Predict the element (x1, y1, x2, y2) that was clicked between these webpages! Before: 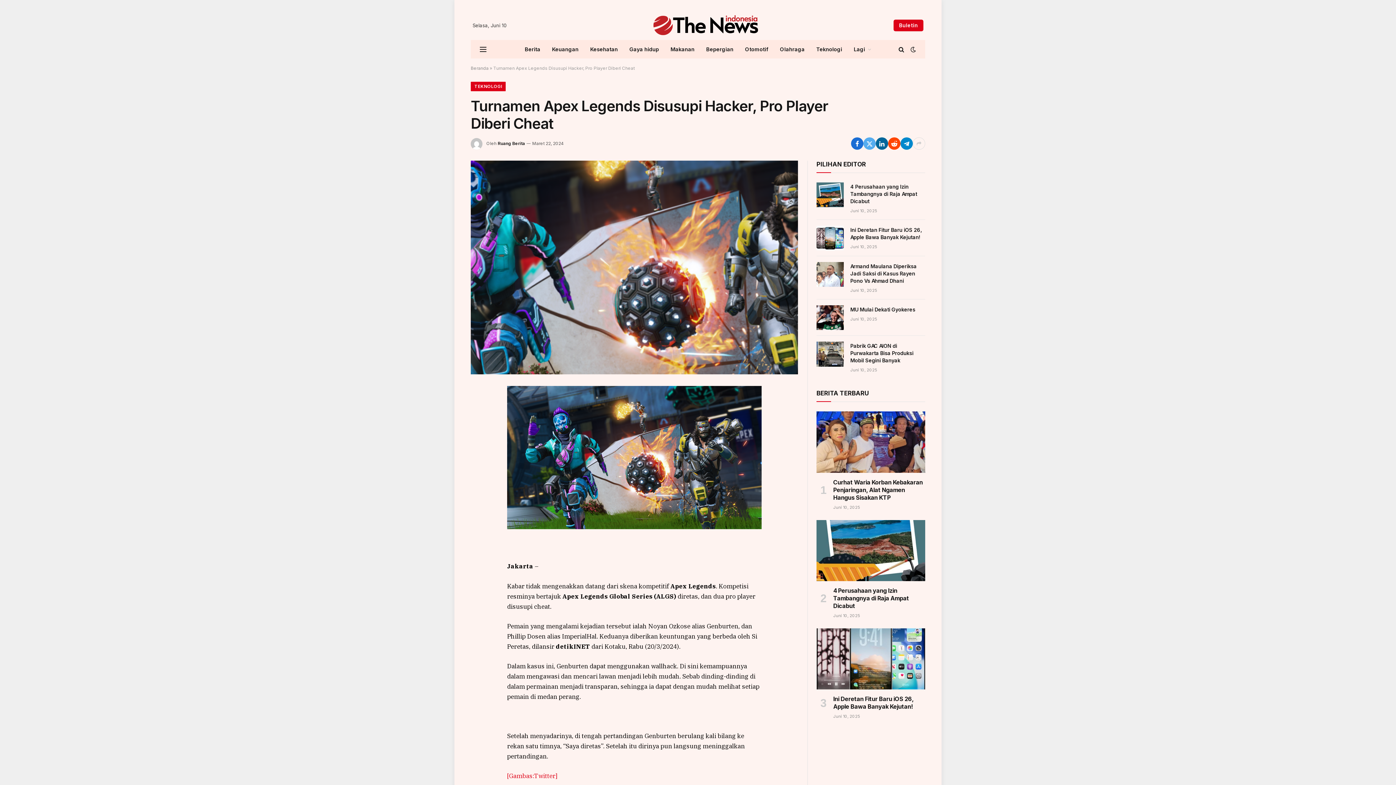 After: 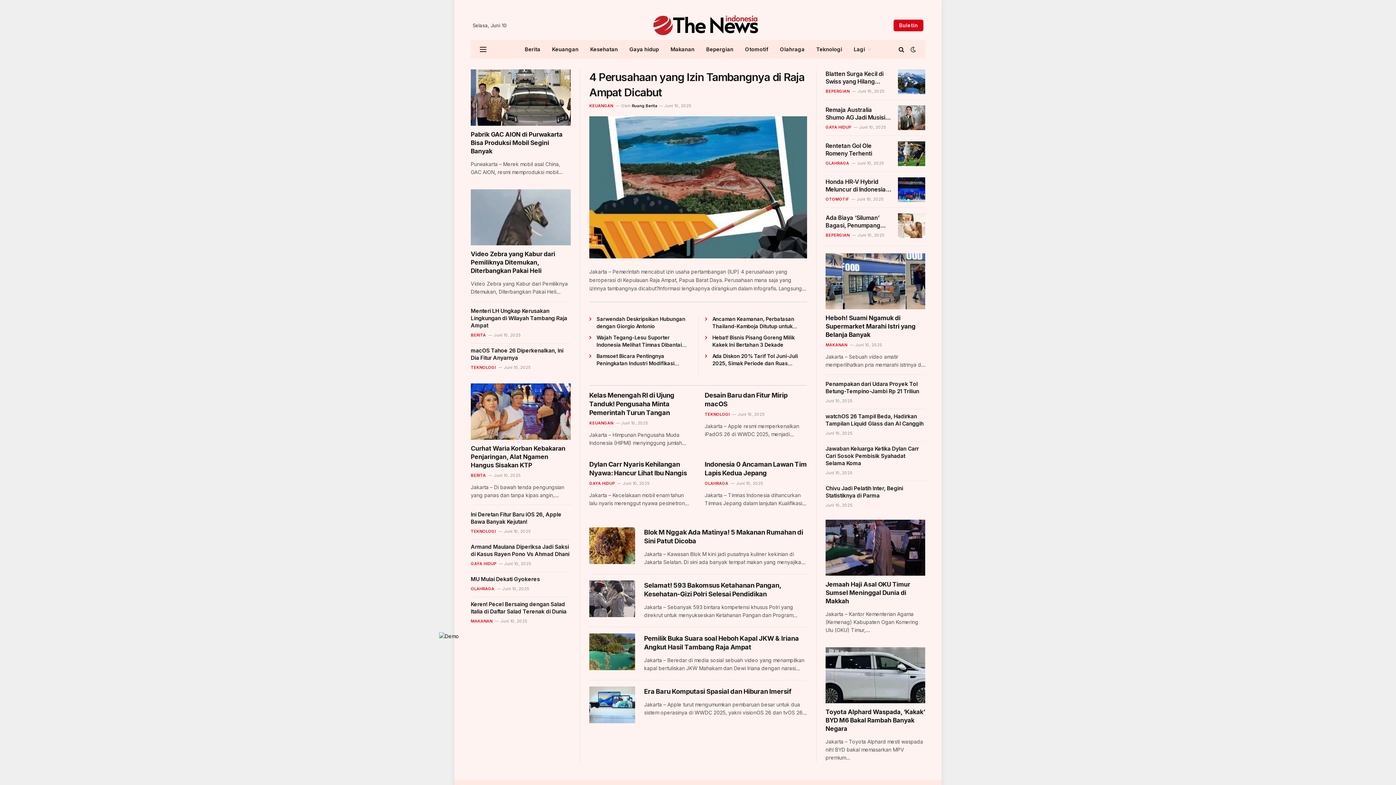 Action: bbox: (652, 10, 758, 40)